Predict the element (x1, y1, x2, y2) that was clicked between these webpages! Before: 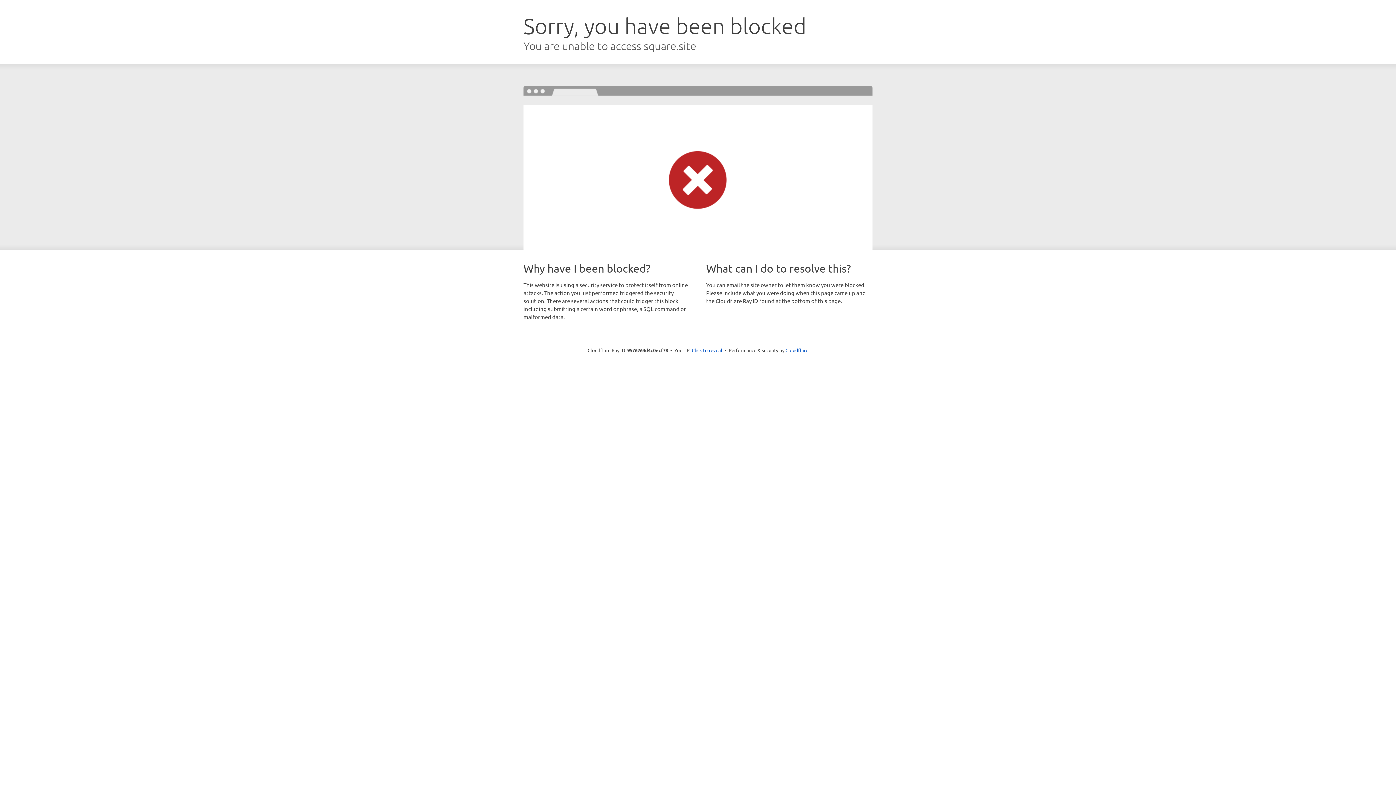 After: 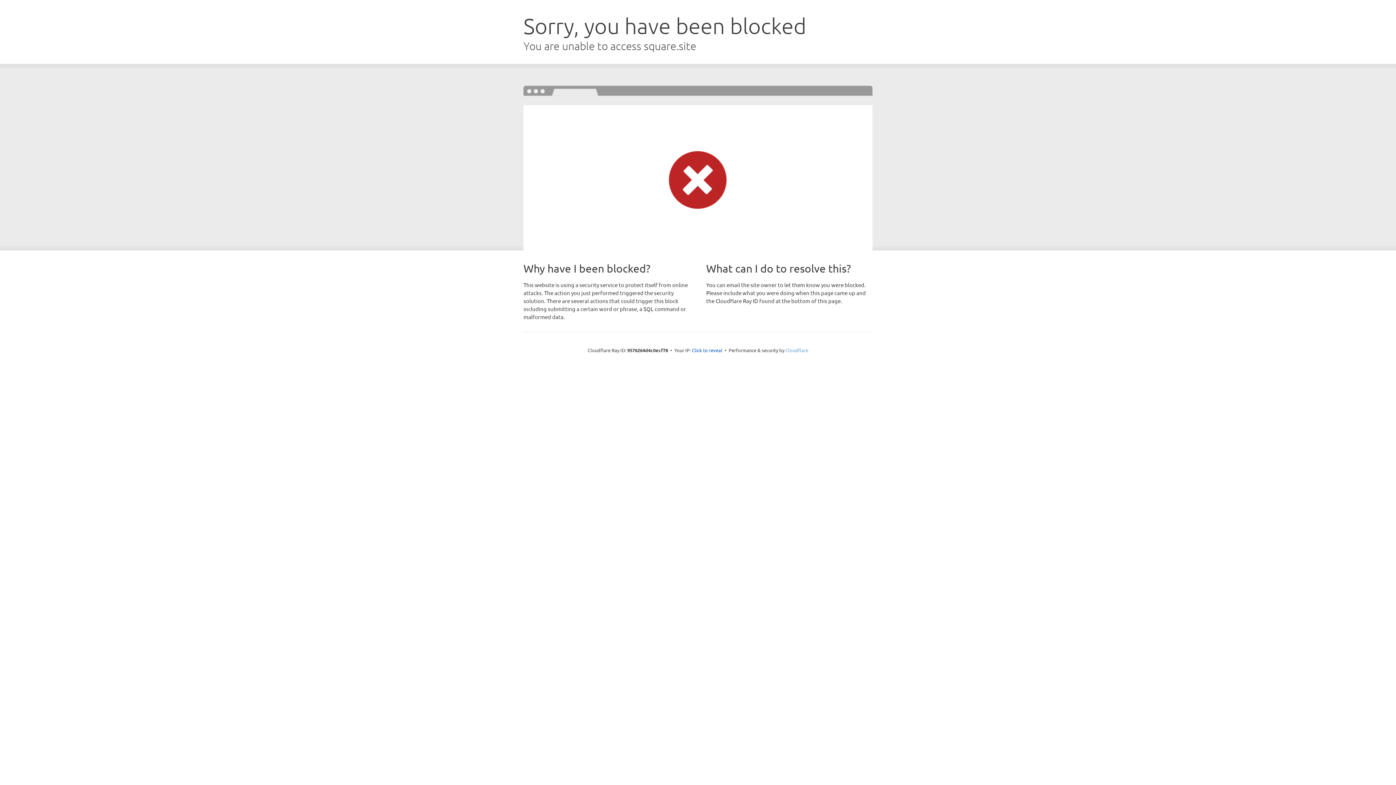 Action: label: Cloudflare bbox: (785, 347, 808, 353)